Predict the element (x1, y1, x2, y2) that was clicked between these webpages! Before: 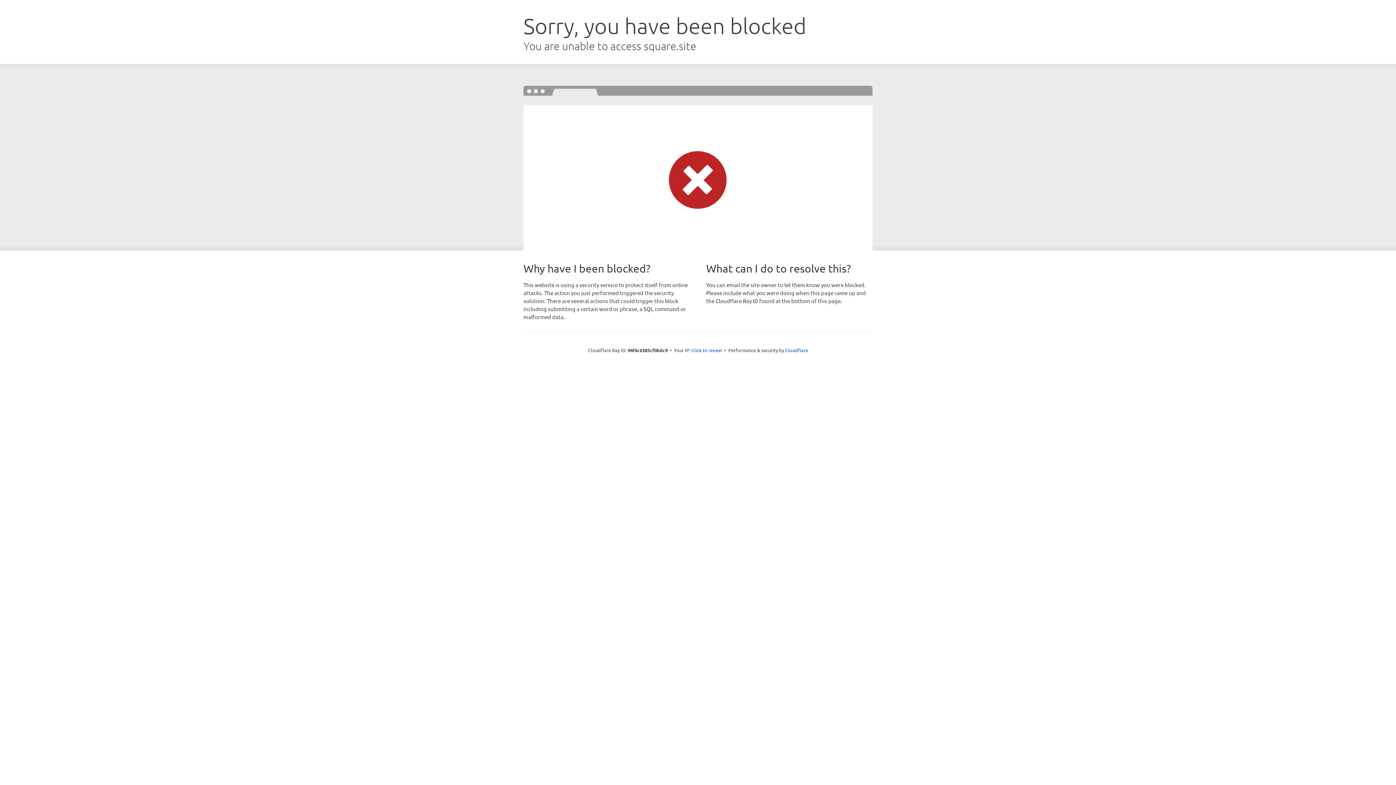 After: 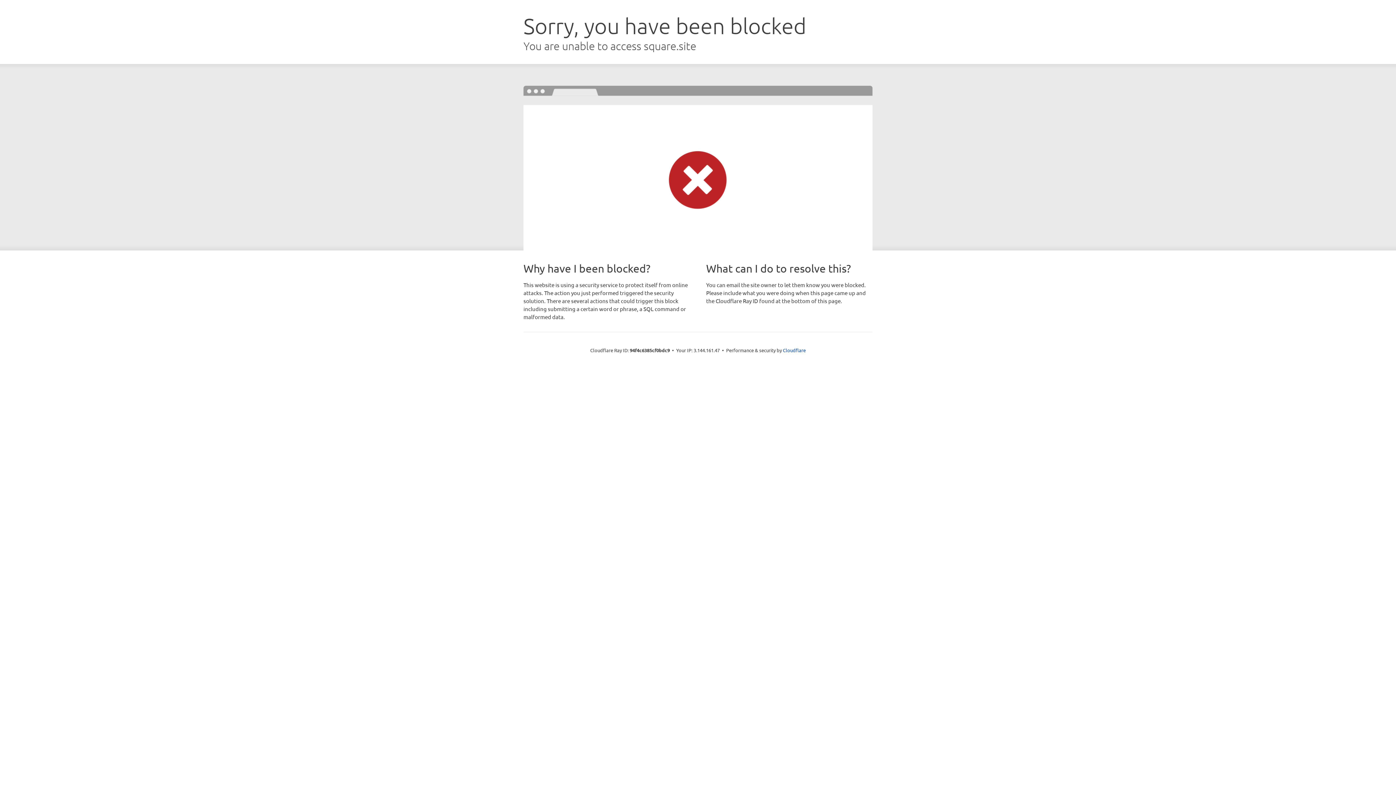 Action: bbox: (691, 346, 722, 353) label: Click to reveal